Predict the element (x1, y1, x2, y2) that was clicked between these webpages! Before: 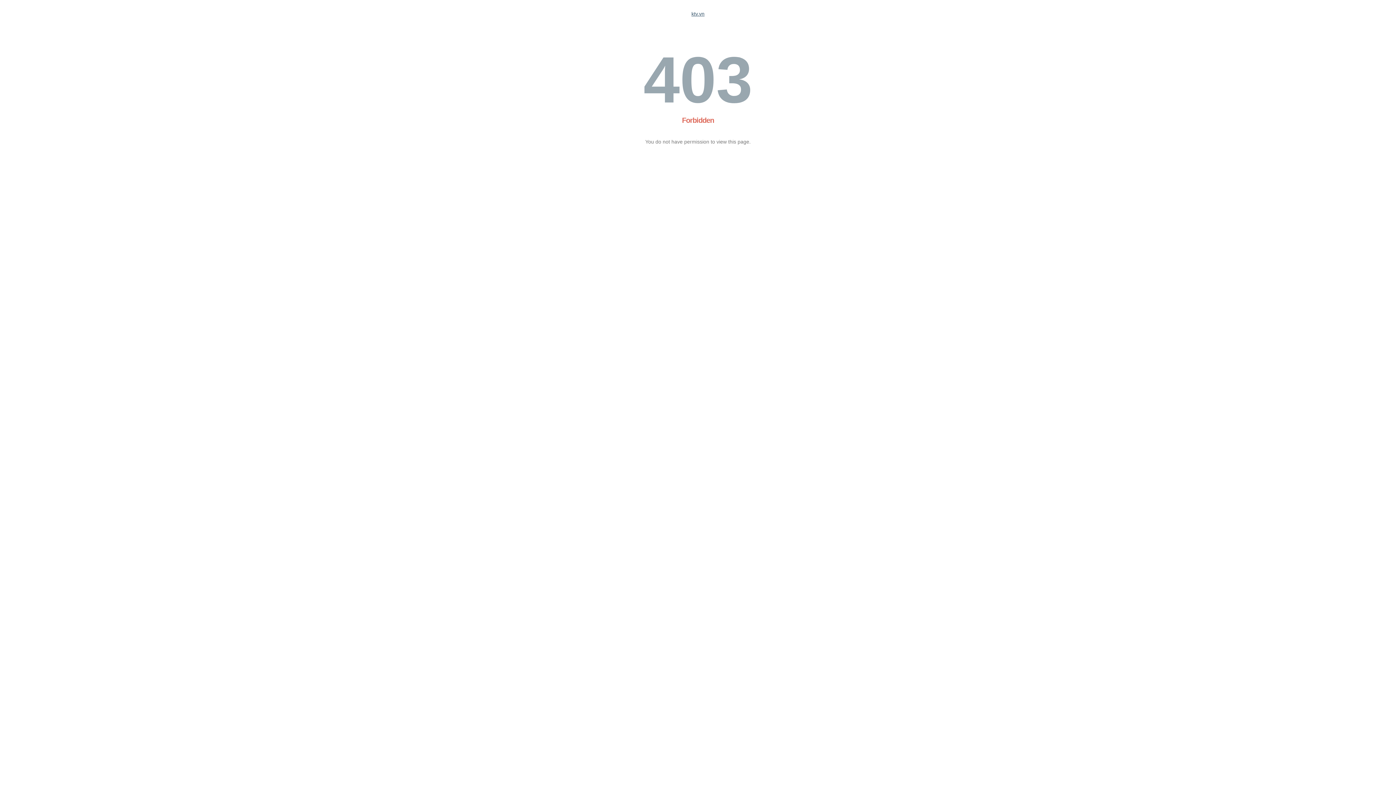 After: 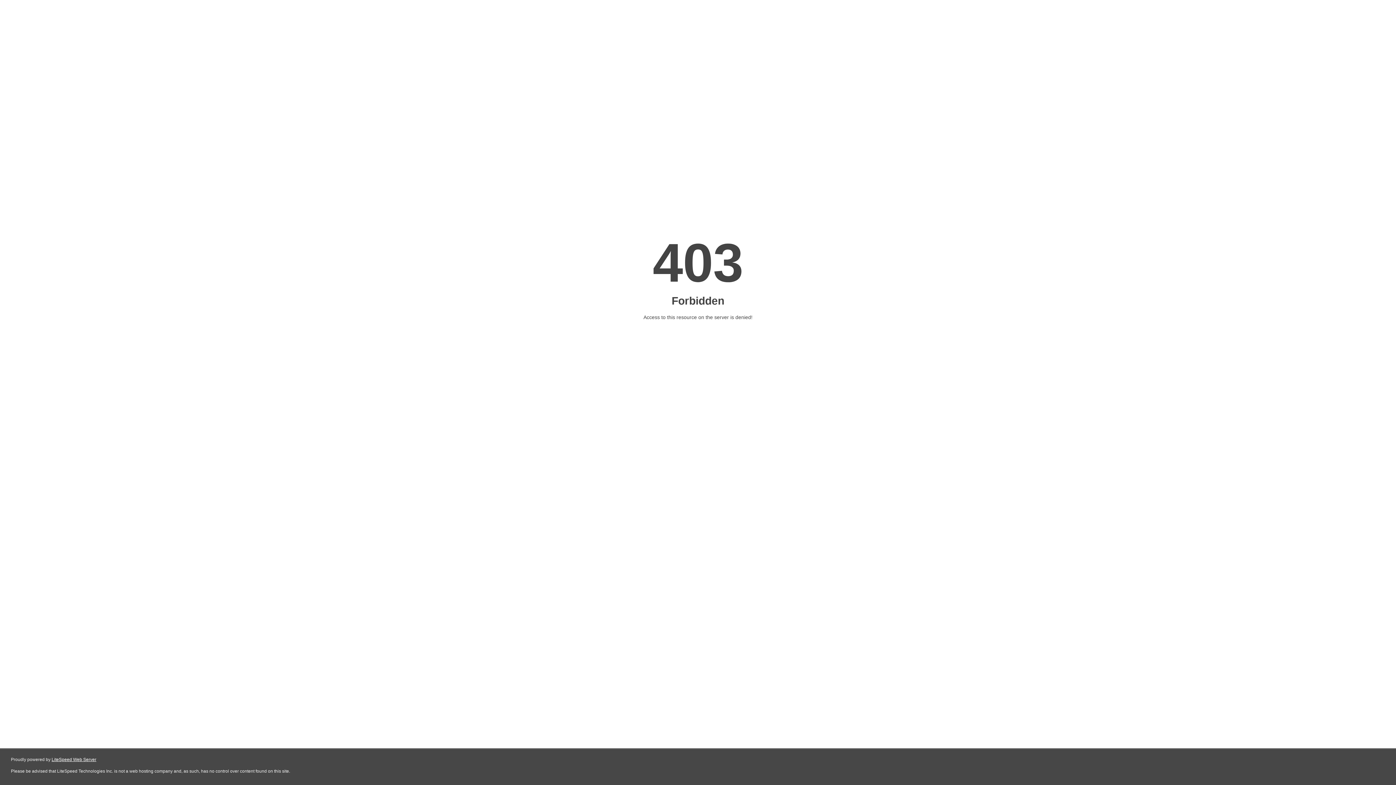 Action: bbox: (691, 10, 704, 16) label: ktv.vn